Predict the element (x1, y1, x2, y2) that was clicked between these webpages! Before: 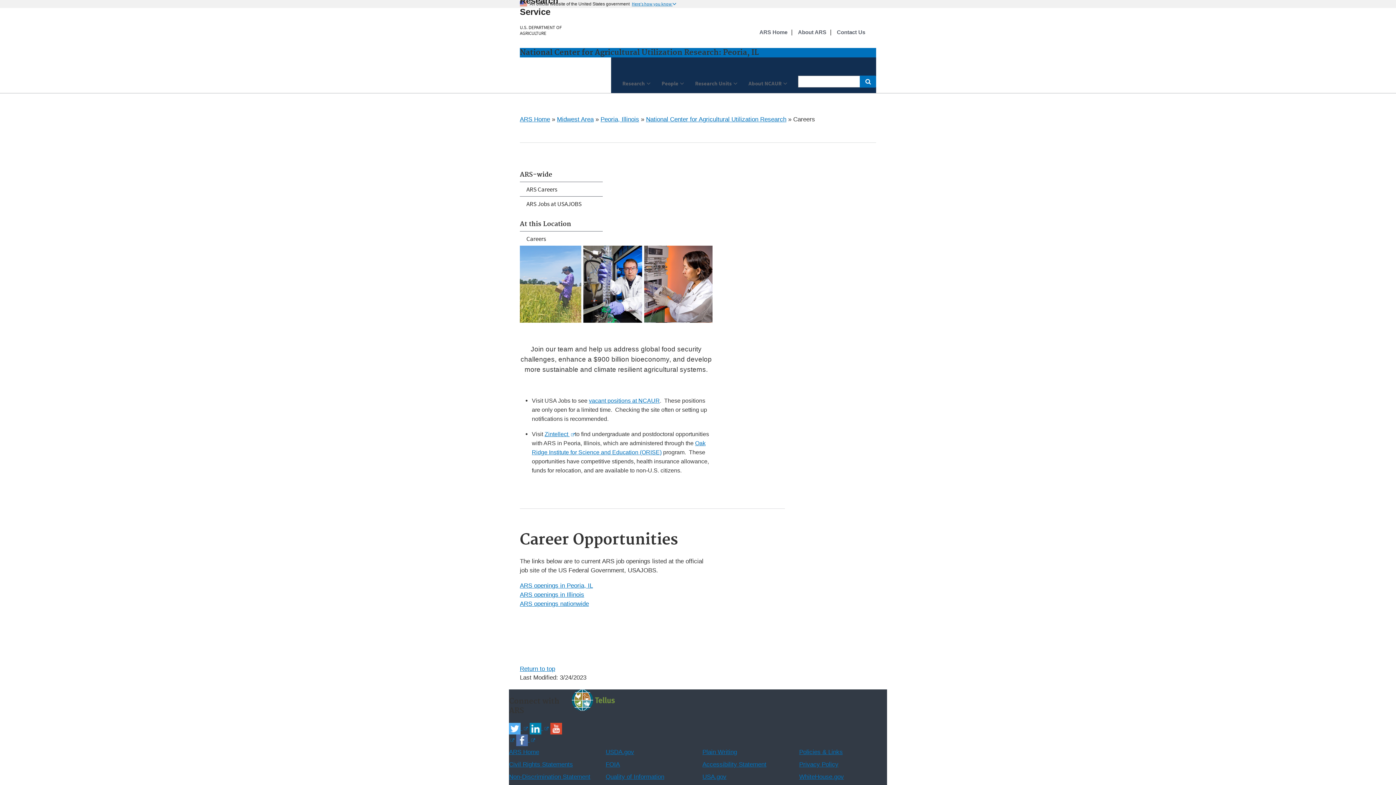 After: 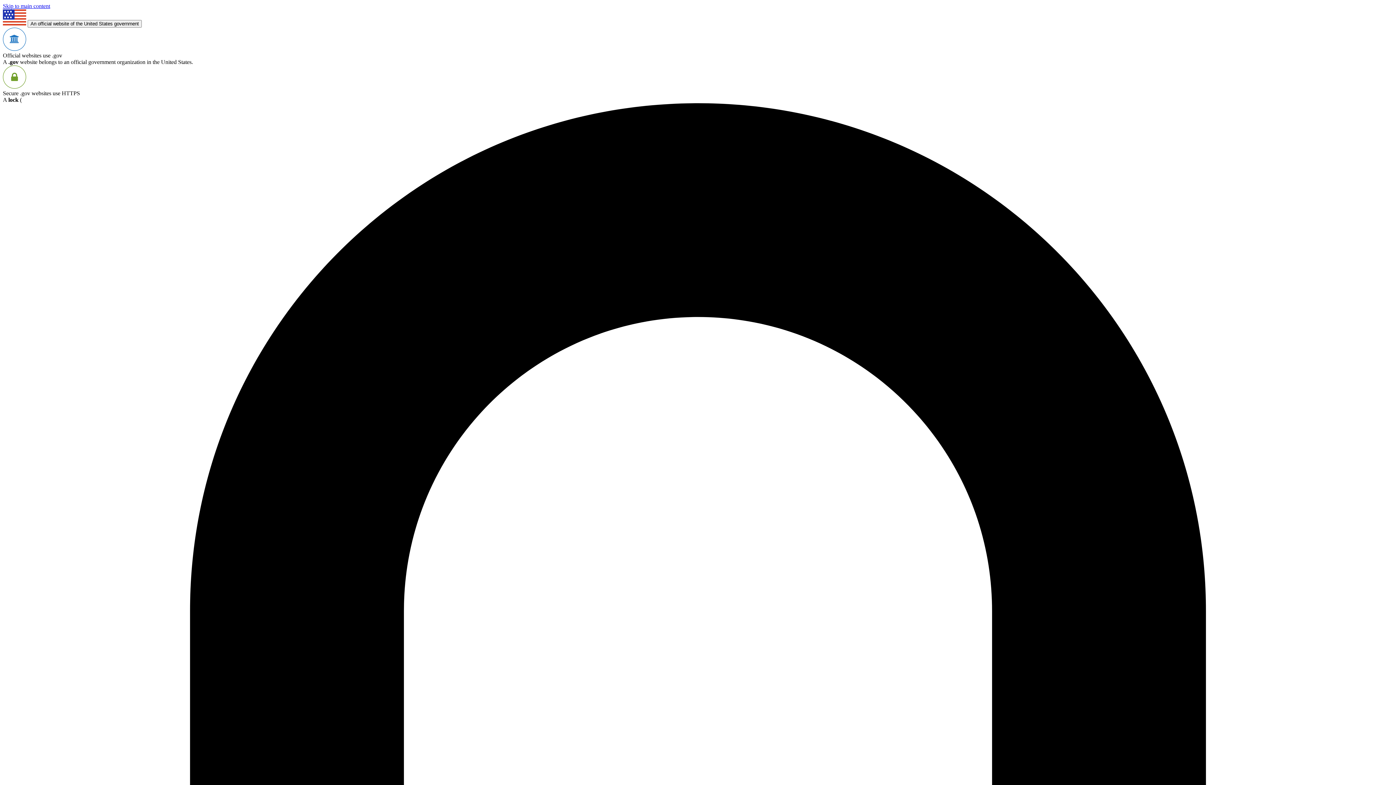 Action: label: ARS openings nationwide bbox: (520, 600, 589, 607)